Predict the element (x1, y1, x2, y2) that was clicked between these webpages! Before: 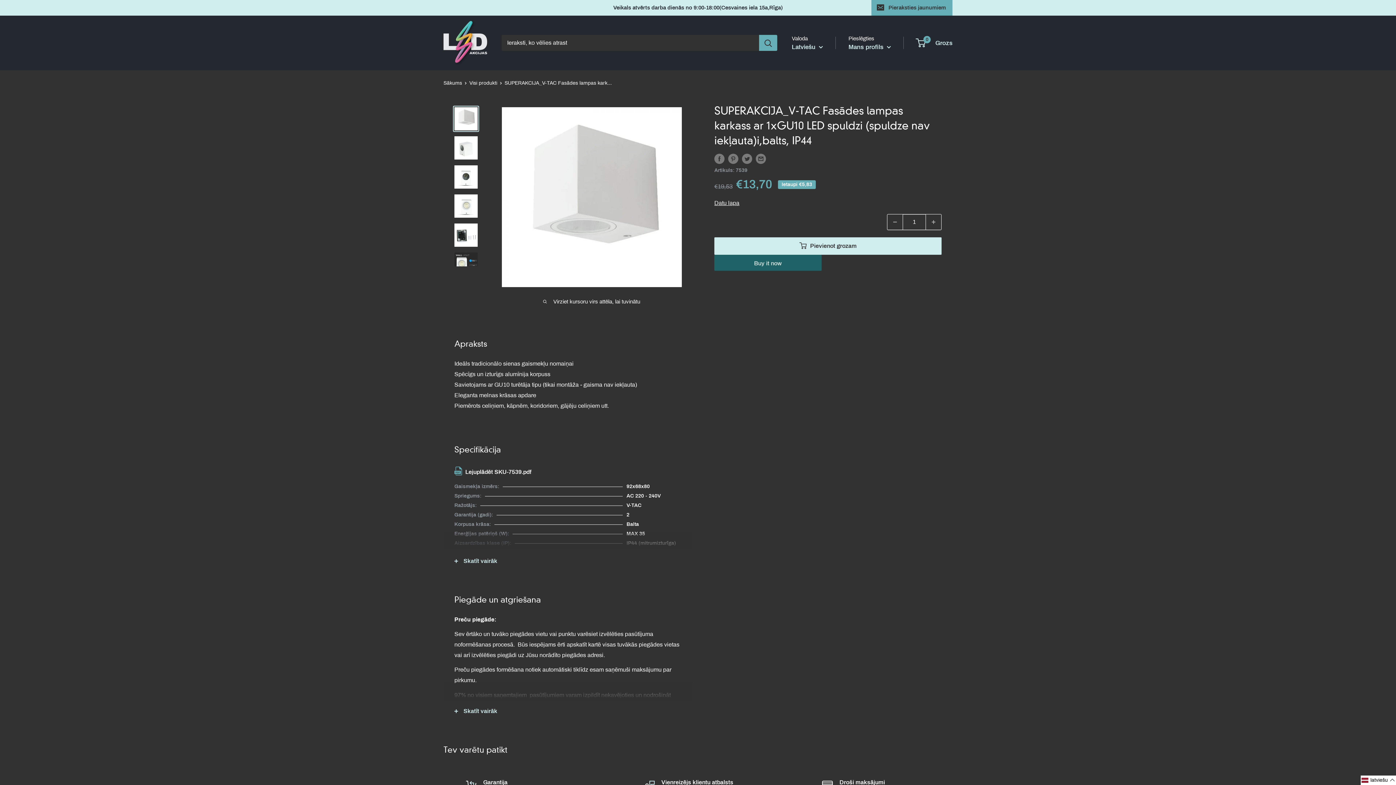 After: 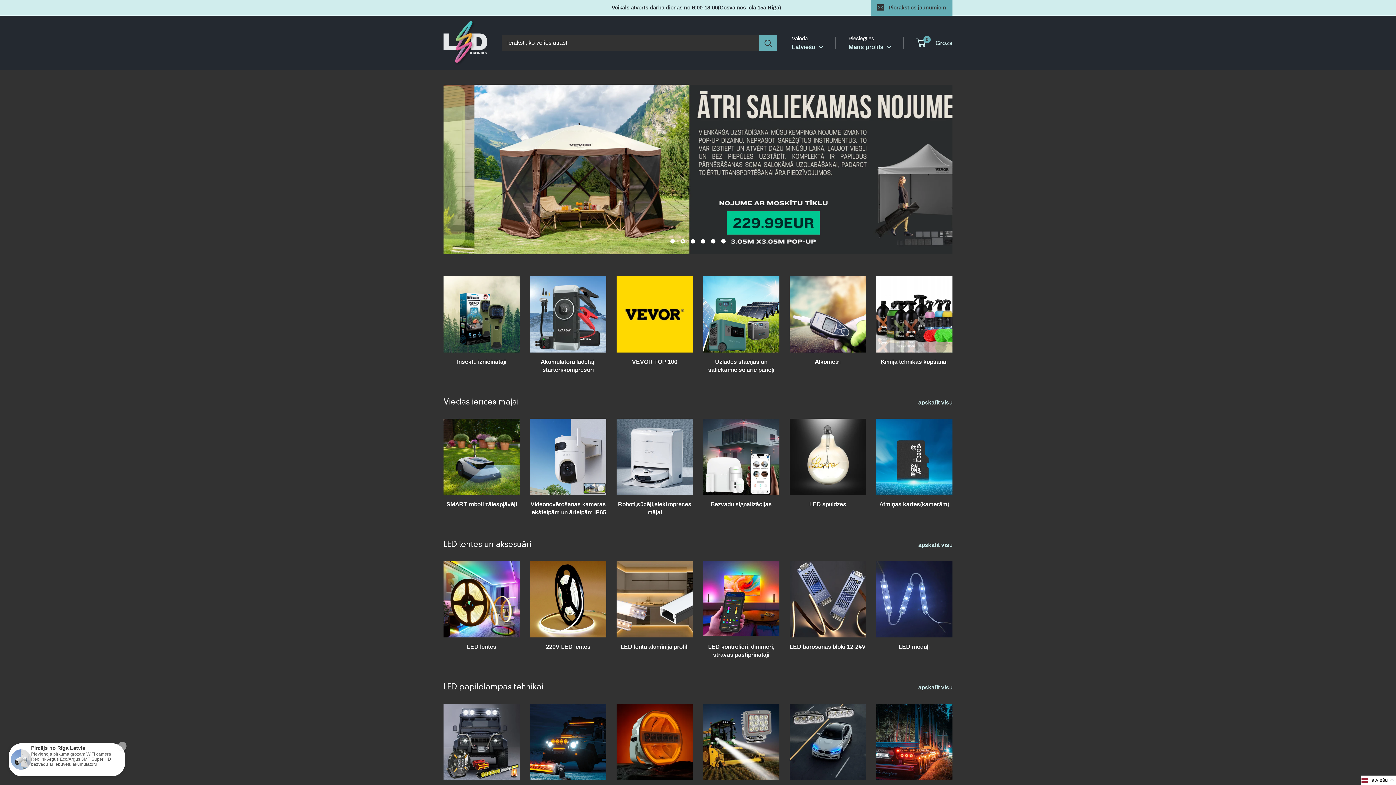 Action: label: Ledakcijas bbox: (443, 19, 487, 66)